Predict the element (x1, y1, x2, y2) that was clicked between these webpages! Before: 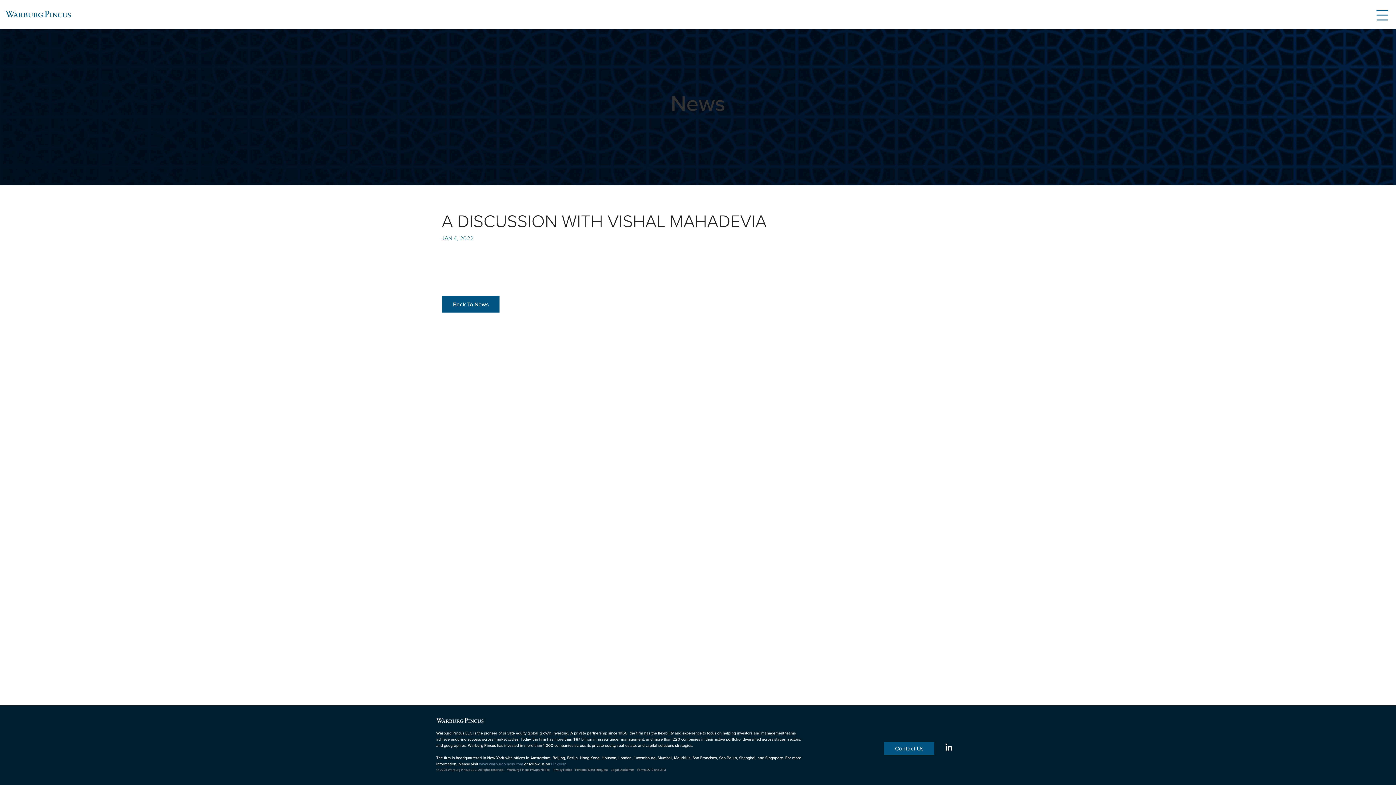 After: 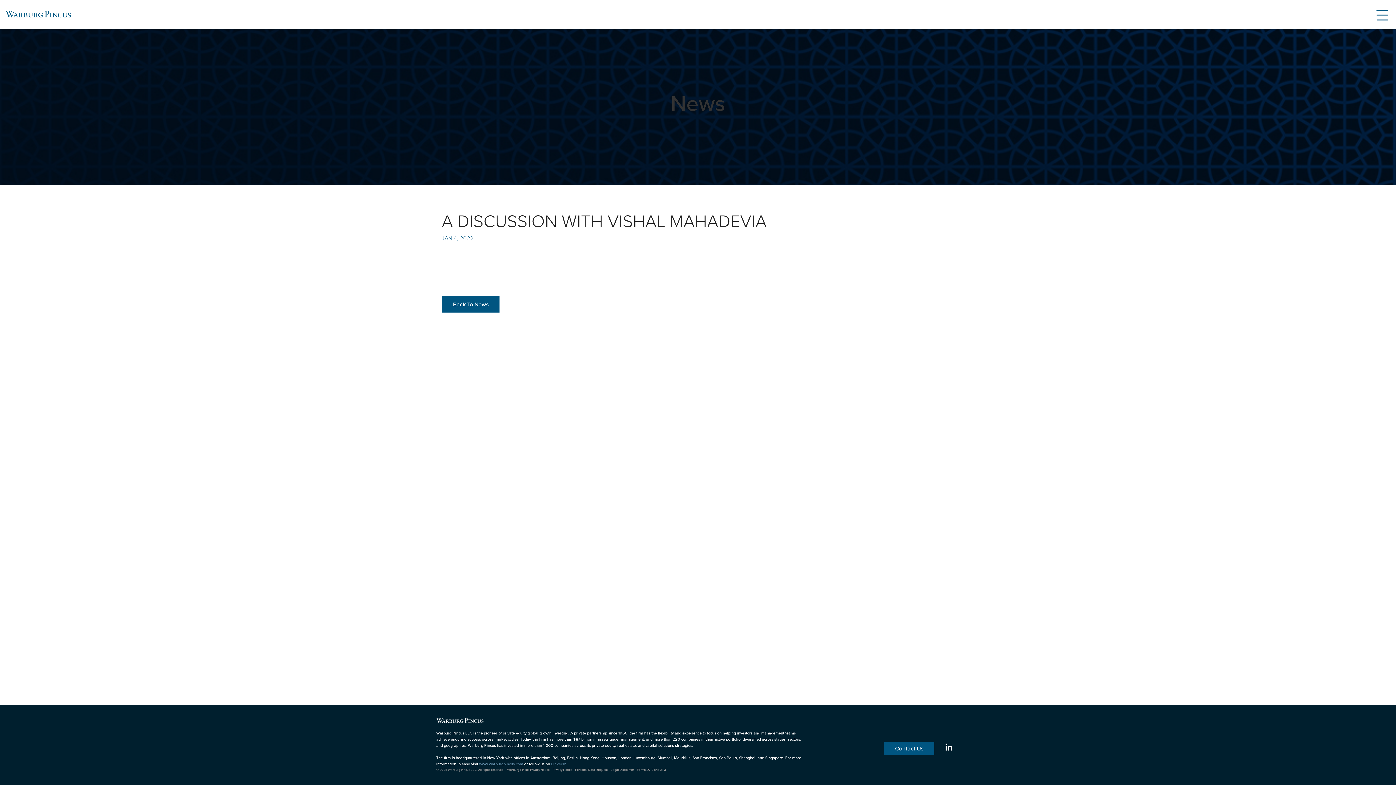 Action: bbox: (507, 767, 549, 772) label:  (opens in a new tab)